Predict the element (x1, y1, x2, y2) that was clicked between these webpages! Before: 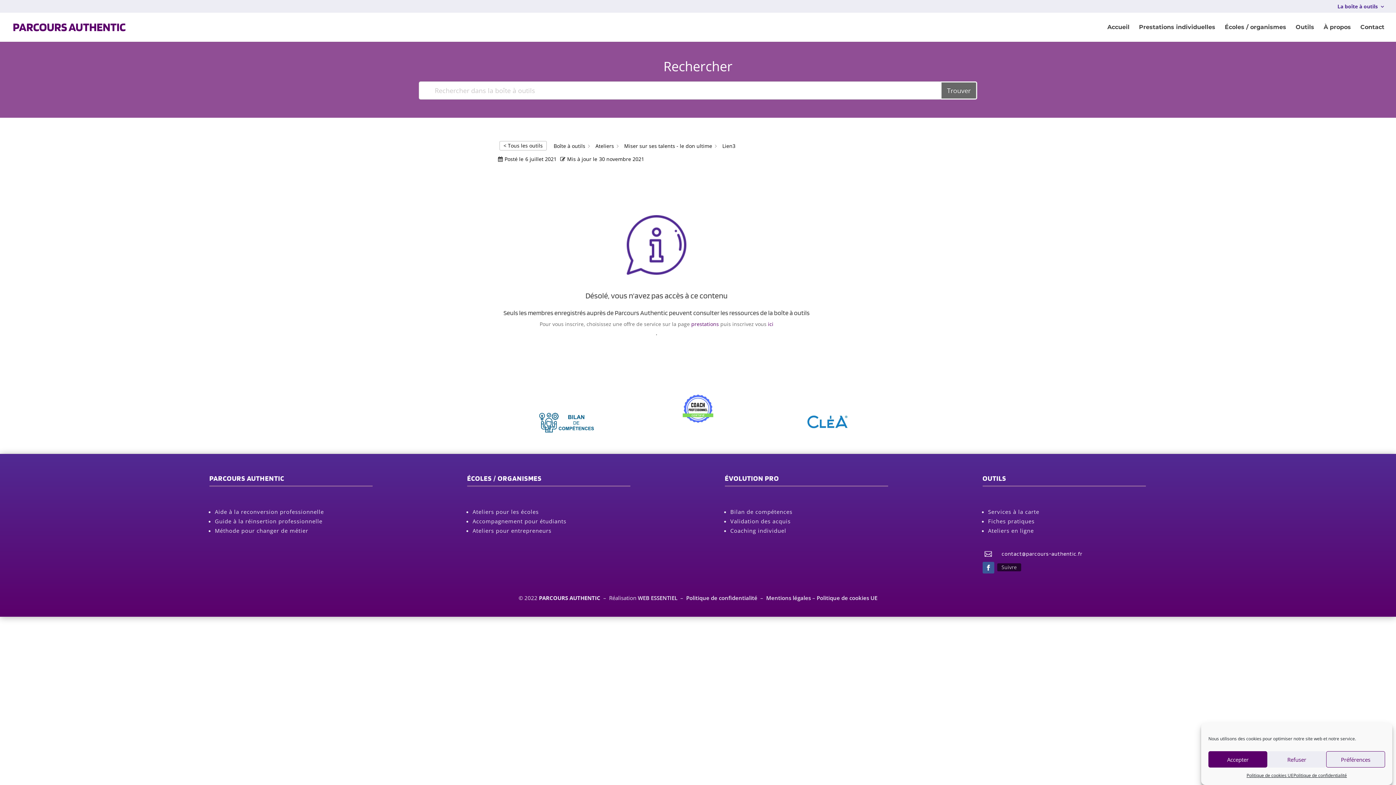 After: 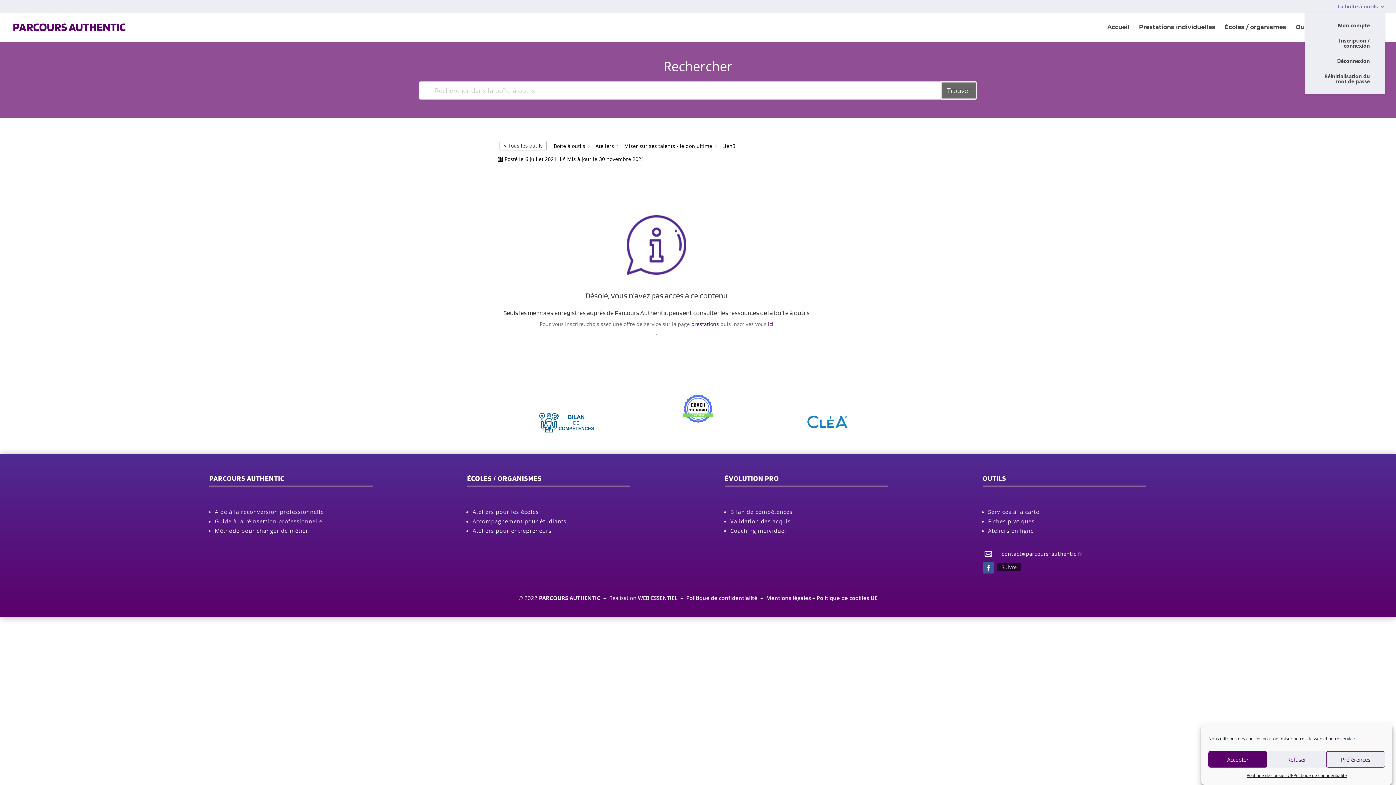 Action: bbox: (1337, 3, 1385, 12) label: La boîte à outils